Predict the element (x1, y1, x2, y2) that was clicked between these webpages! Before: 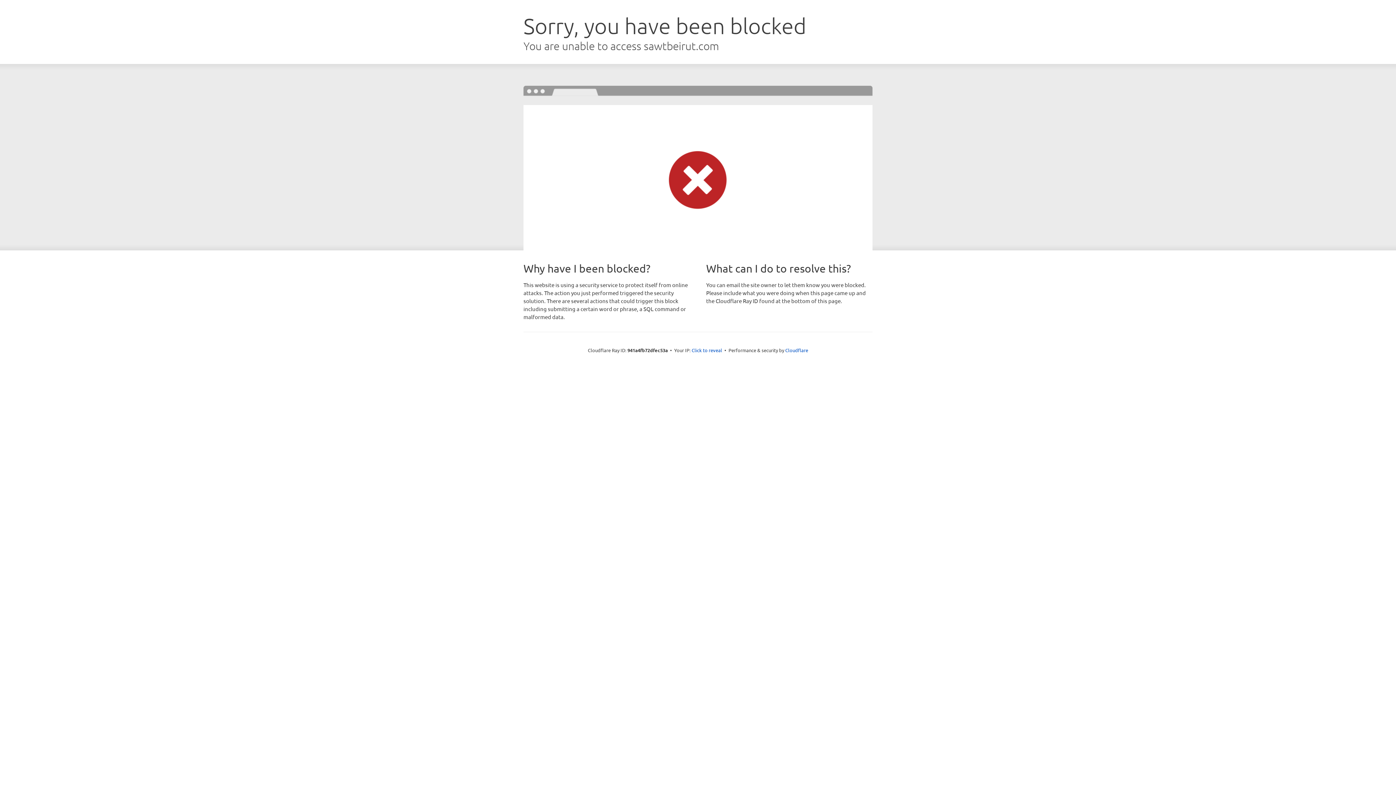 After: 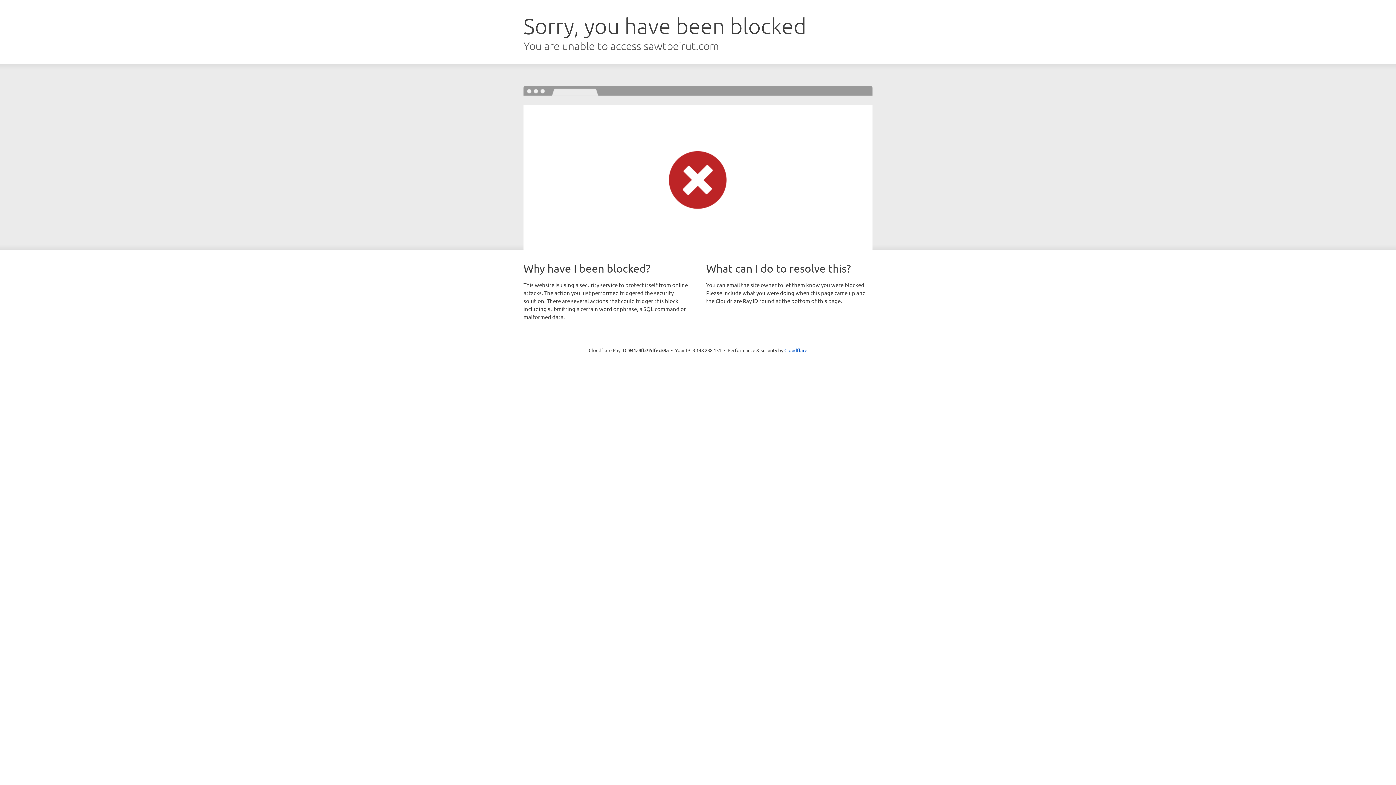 Action: bbox: (691, 346, 722, 353) label: Click to reveal